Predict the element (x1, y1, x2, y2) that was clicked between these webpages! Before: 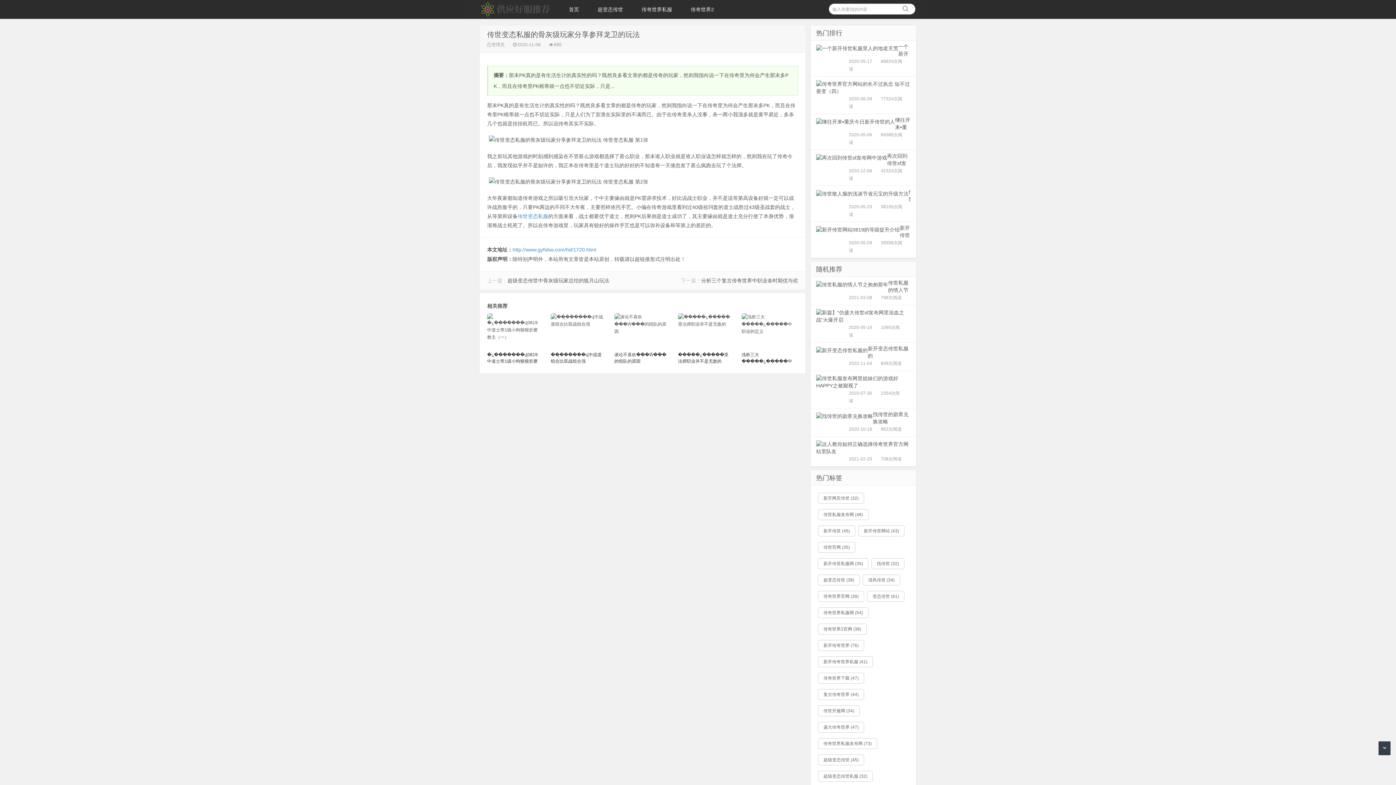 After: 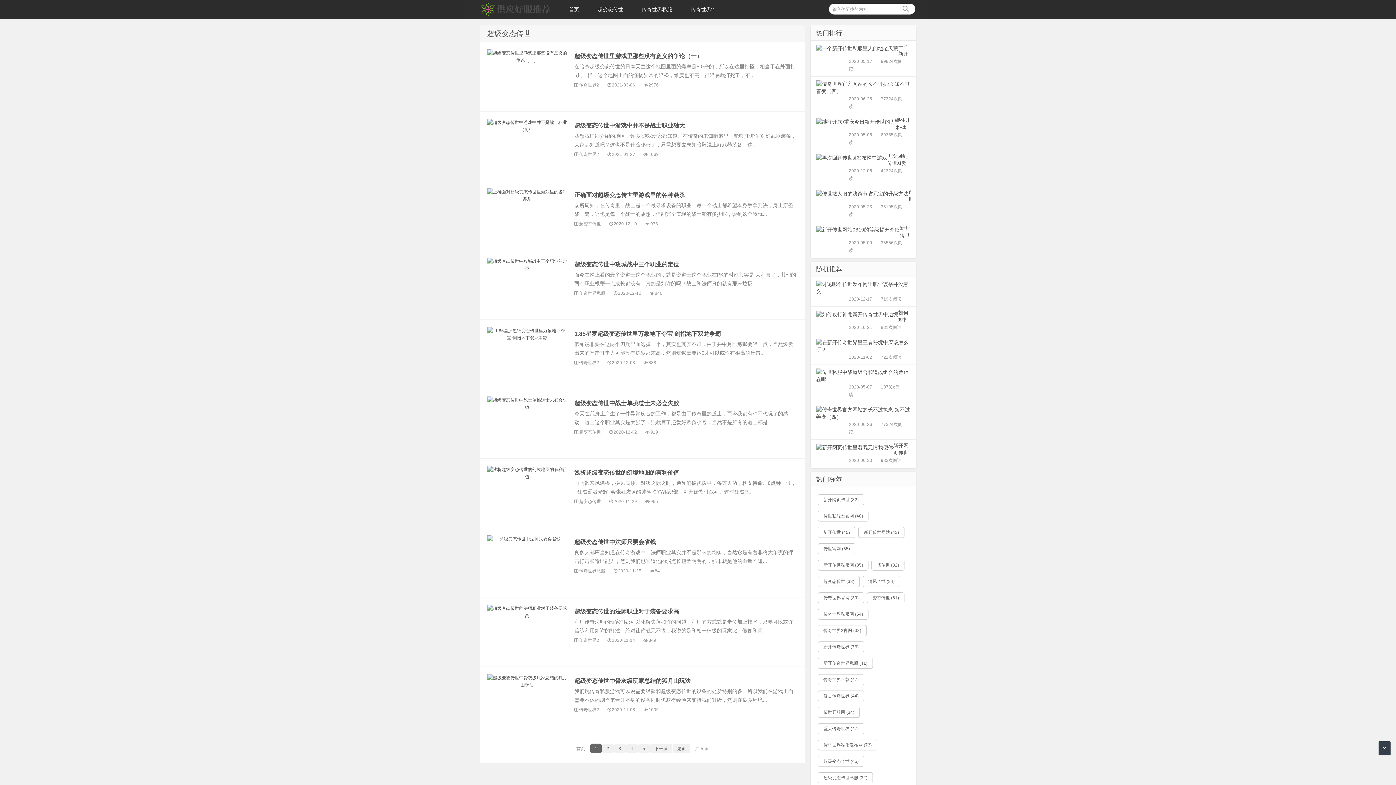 Action: bbox: (818, 754, 864, 765) label: 超级变态传世 (45)